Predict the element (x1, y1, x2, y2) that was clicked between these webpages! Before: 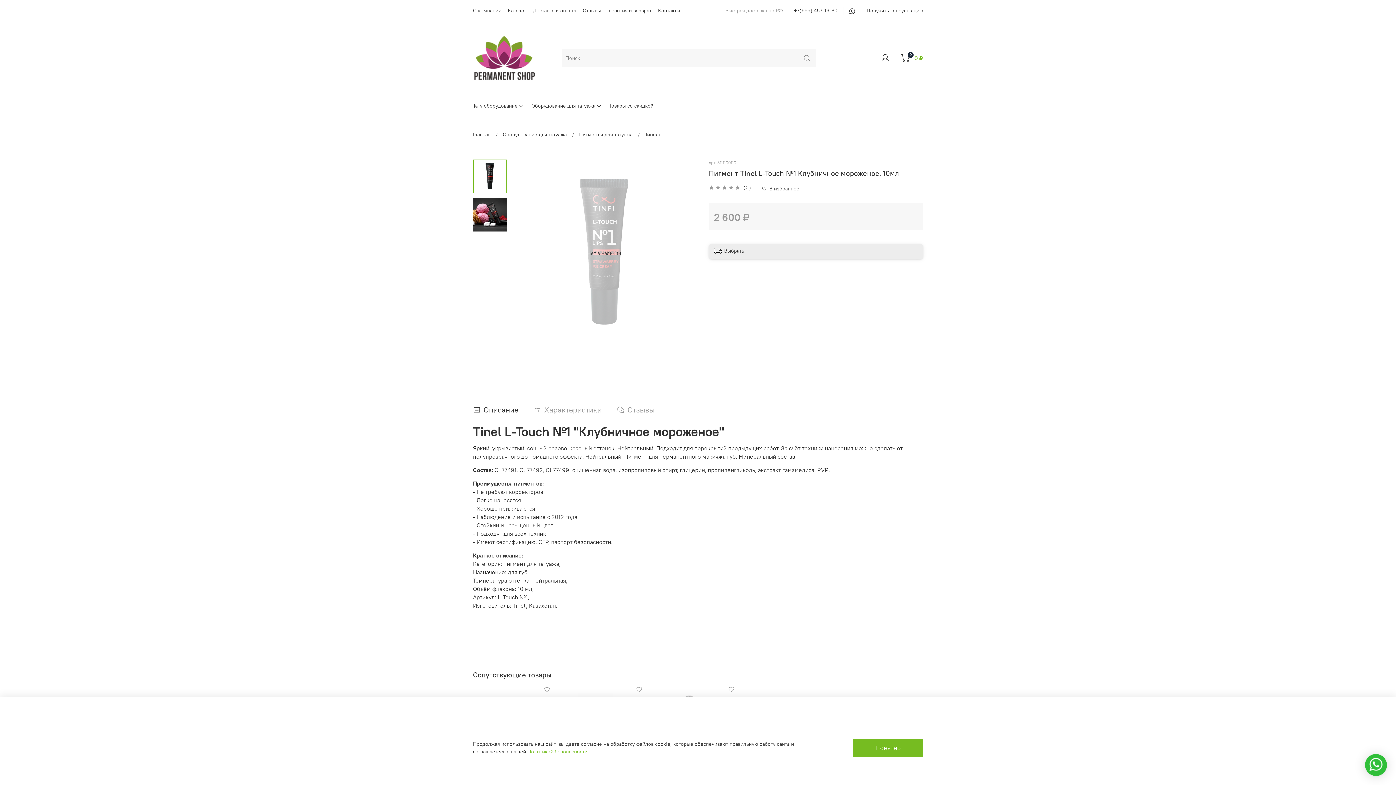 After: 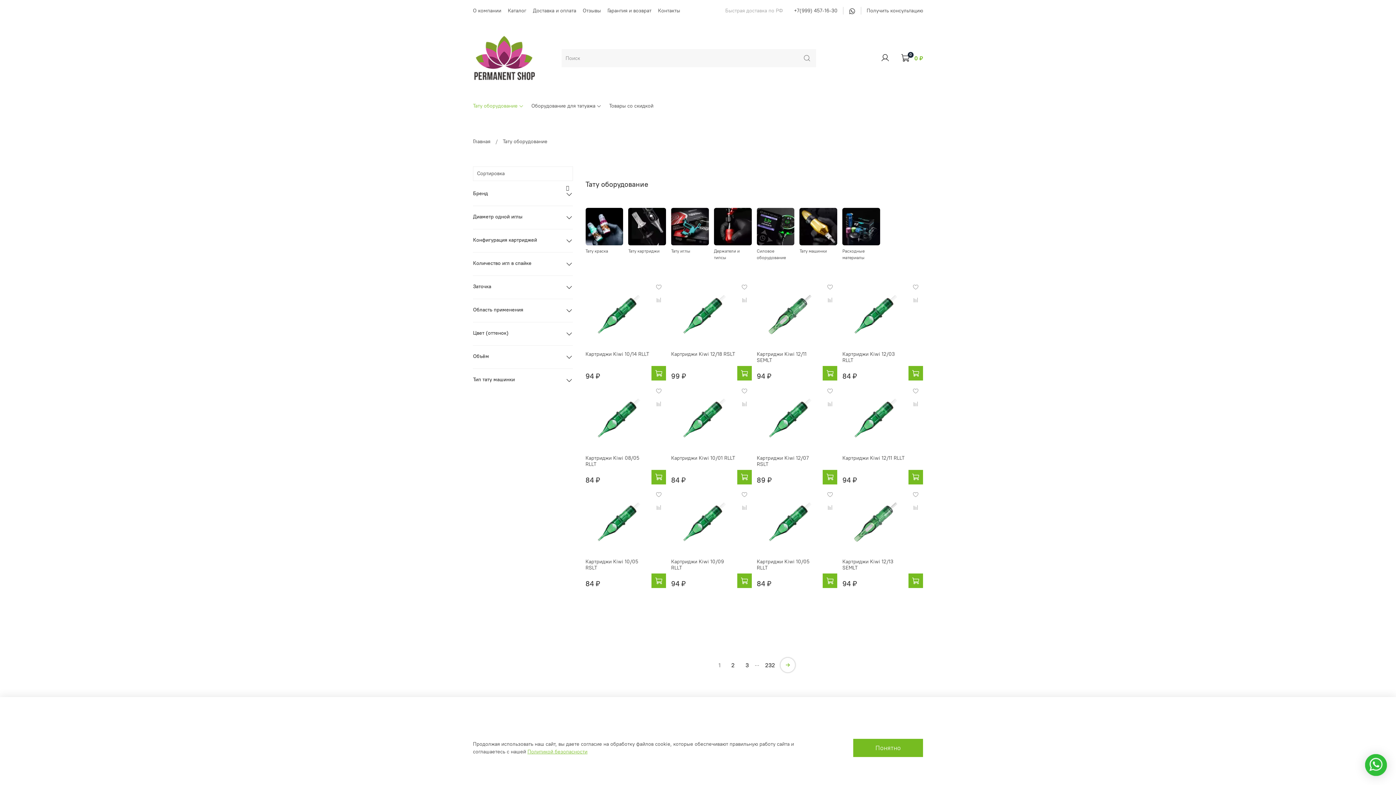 Action: label: Тату оборудование bbox: (473, 102, 523, 109)